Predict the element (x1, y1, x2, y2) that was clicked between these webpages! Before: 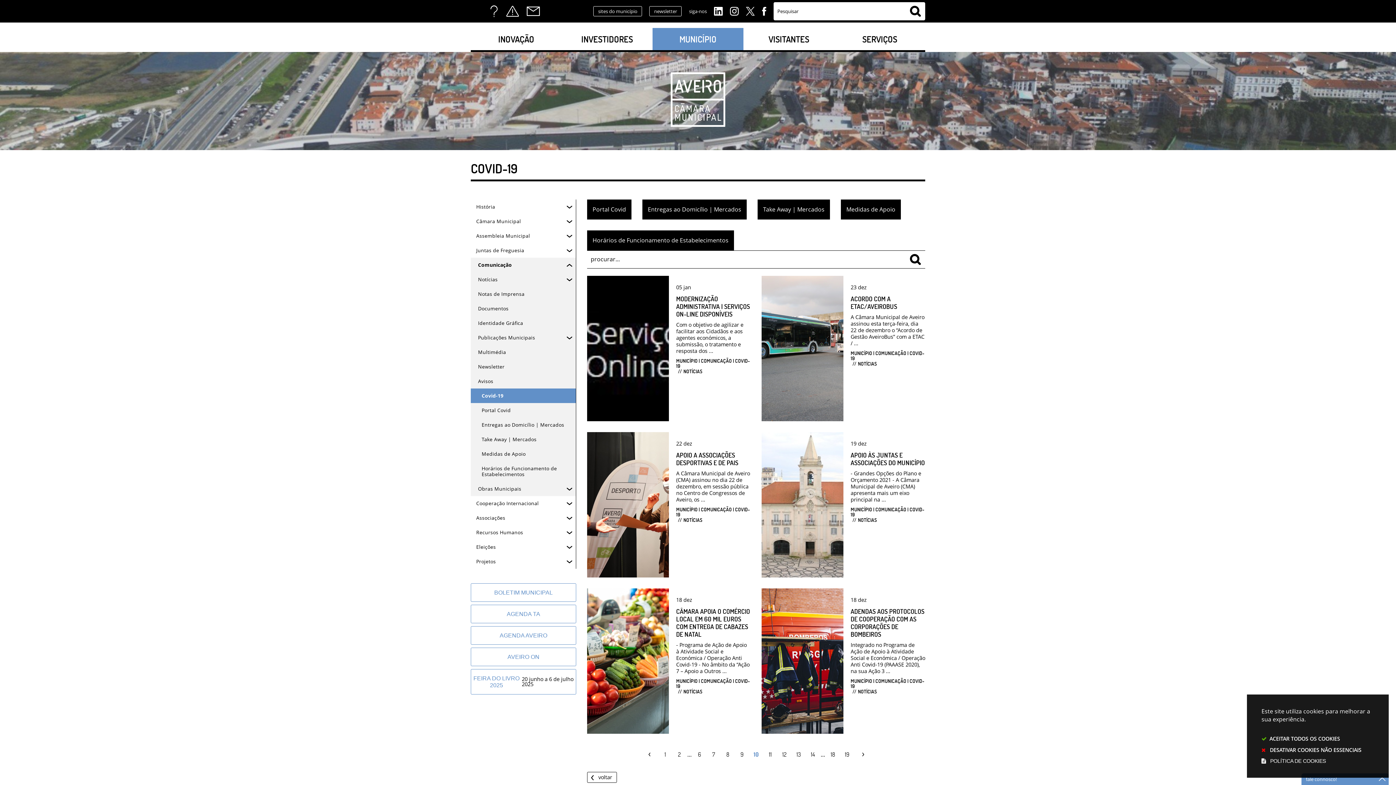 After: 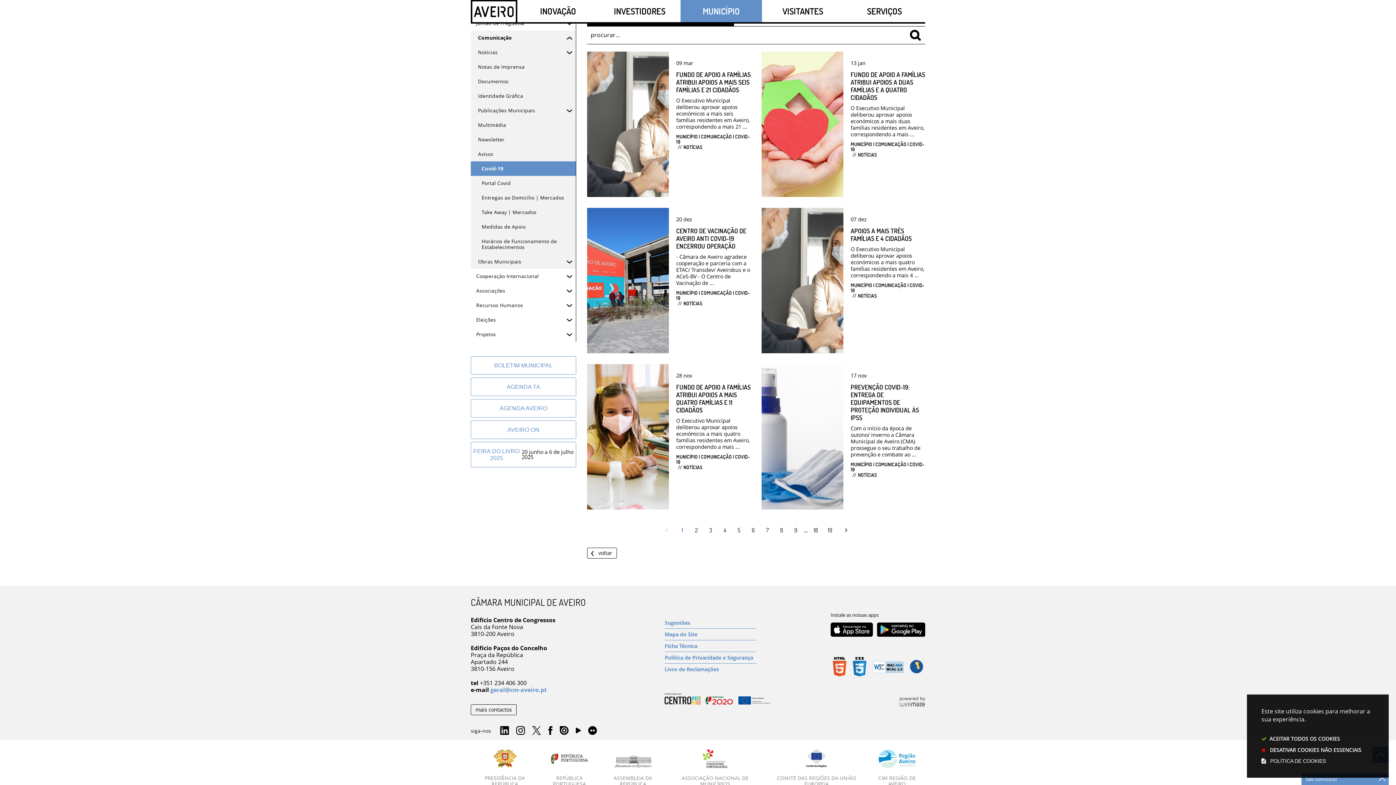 Action: bbox: (659, 748, 671, 761) label: 1